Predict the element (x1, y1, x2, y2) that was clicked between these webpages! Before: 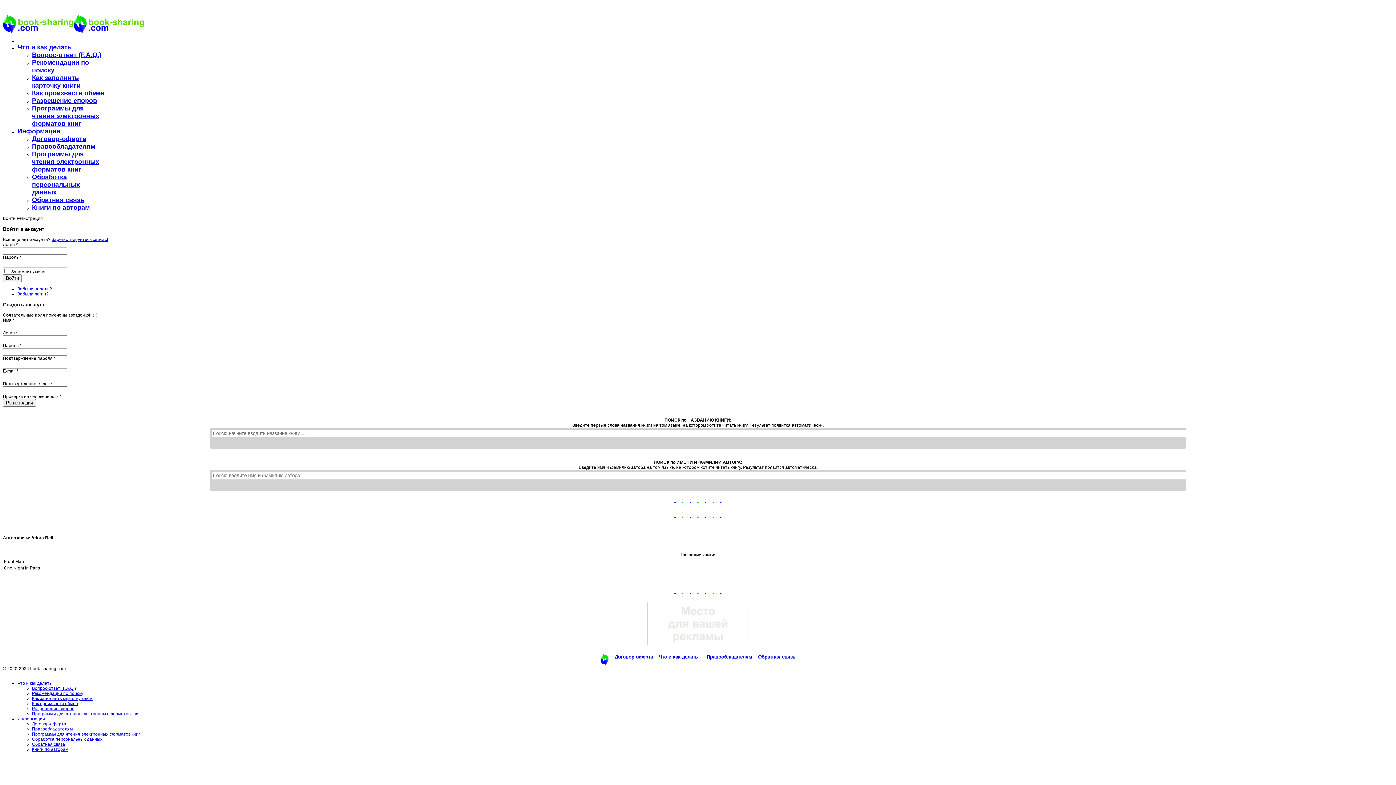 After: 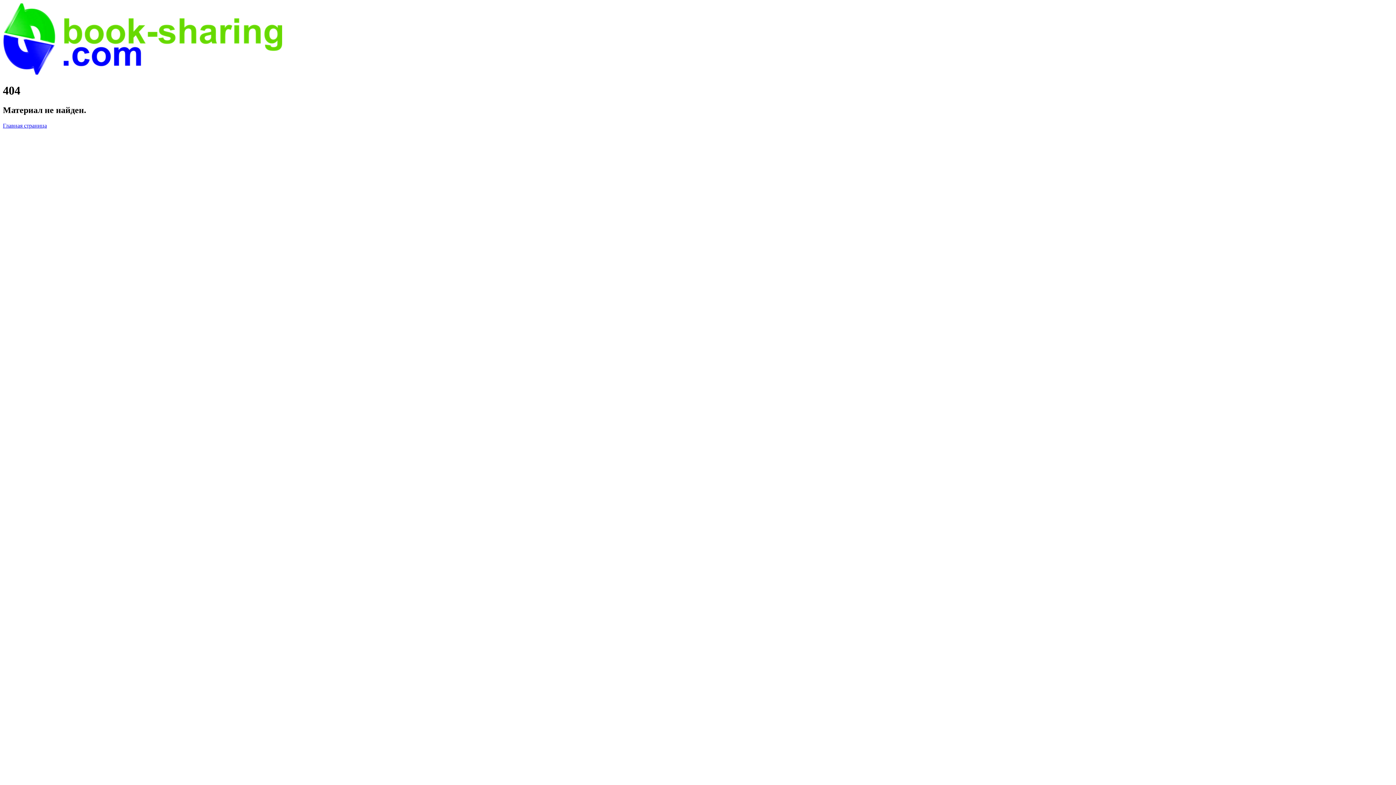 Action: bbox: (600, 654, 608, 665)